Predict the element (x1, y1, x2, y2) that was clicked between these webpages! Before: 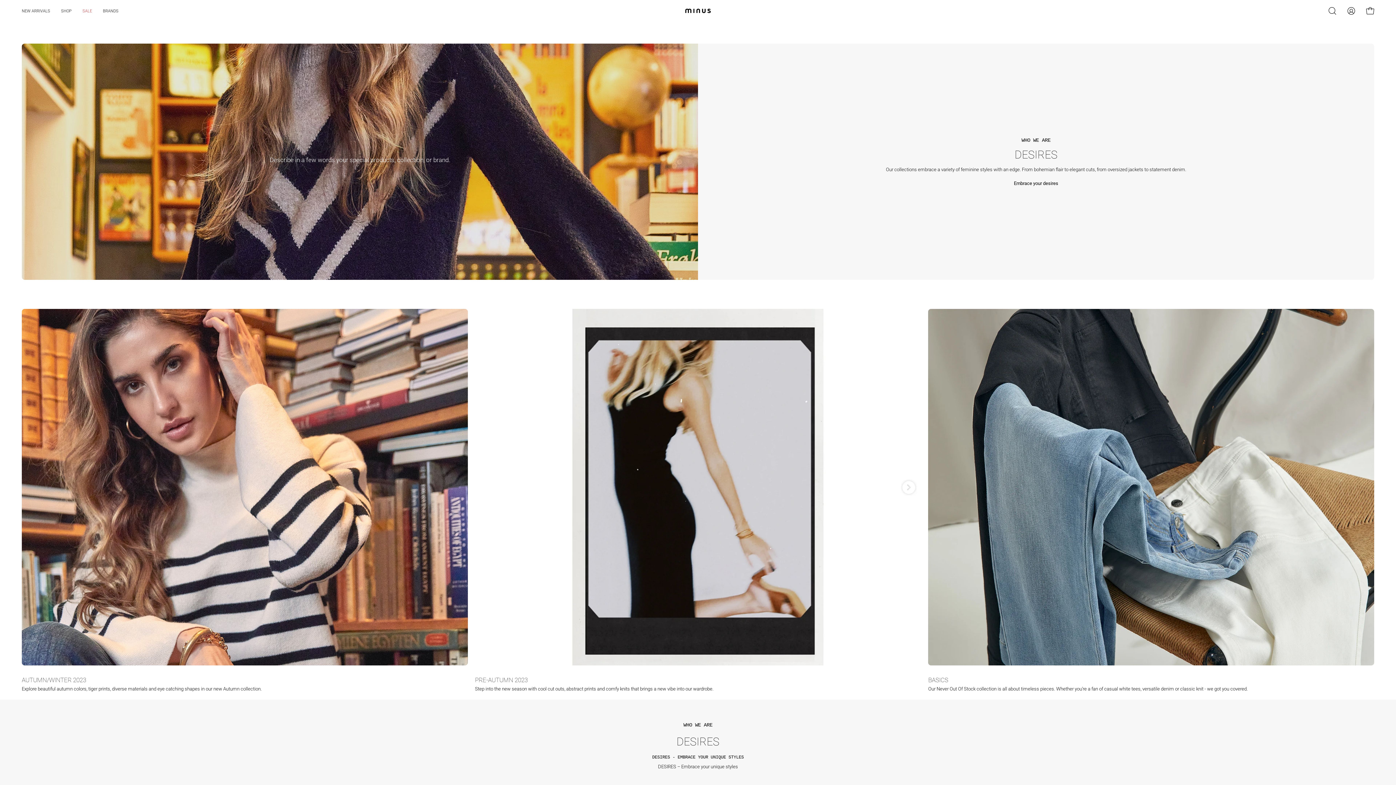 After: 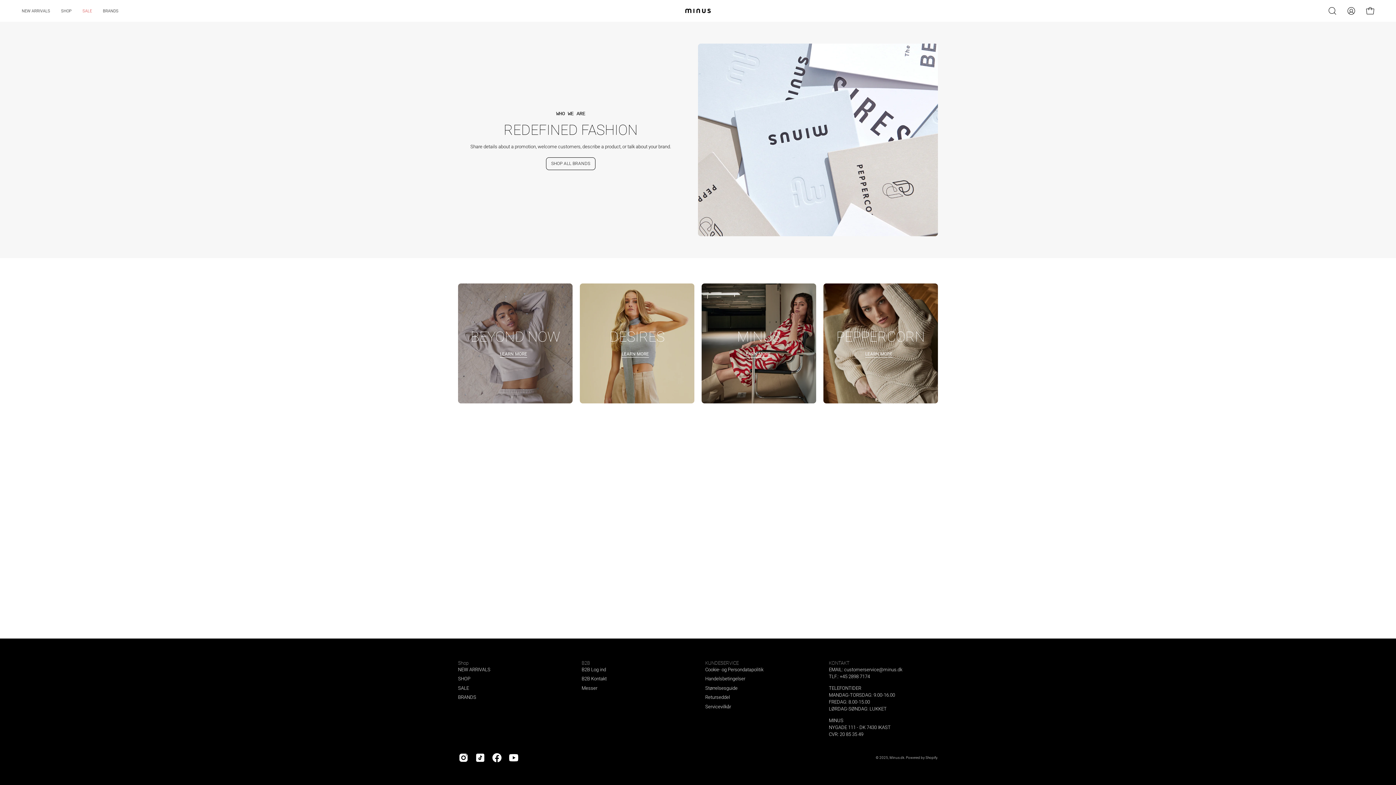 Action: label: BRANDS bbox: (97, 0, 124, 21)